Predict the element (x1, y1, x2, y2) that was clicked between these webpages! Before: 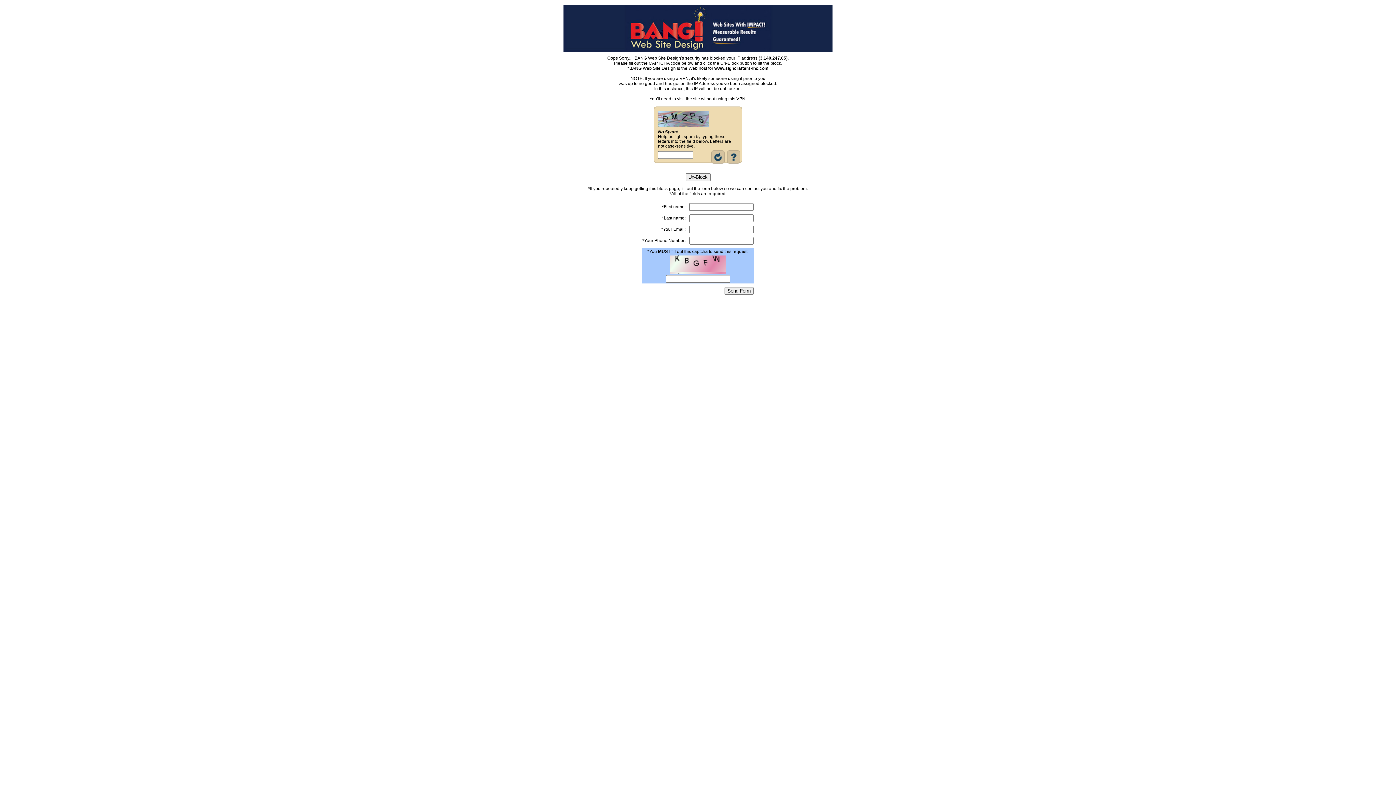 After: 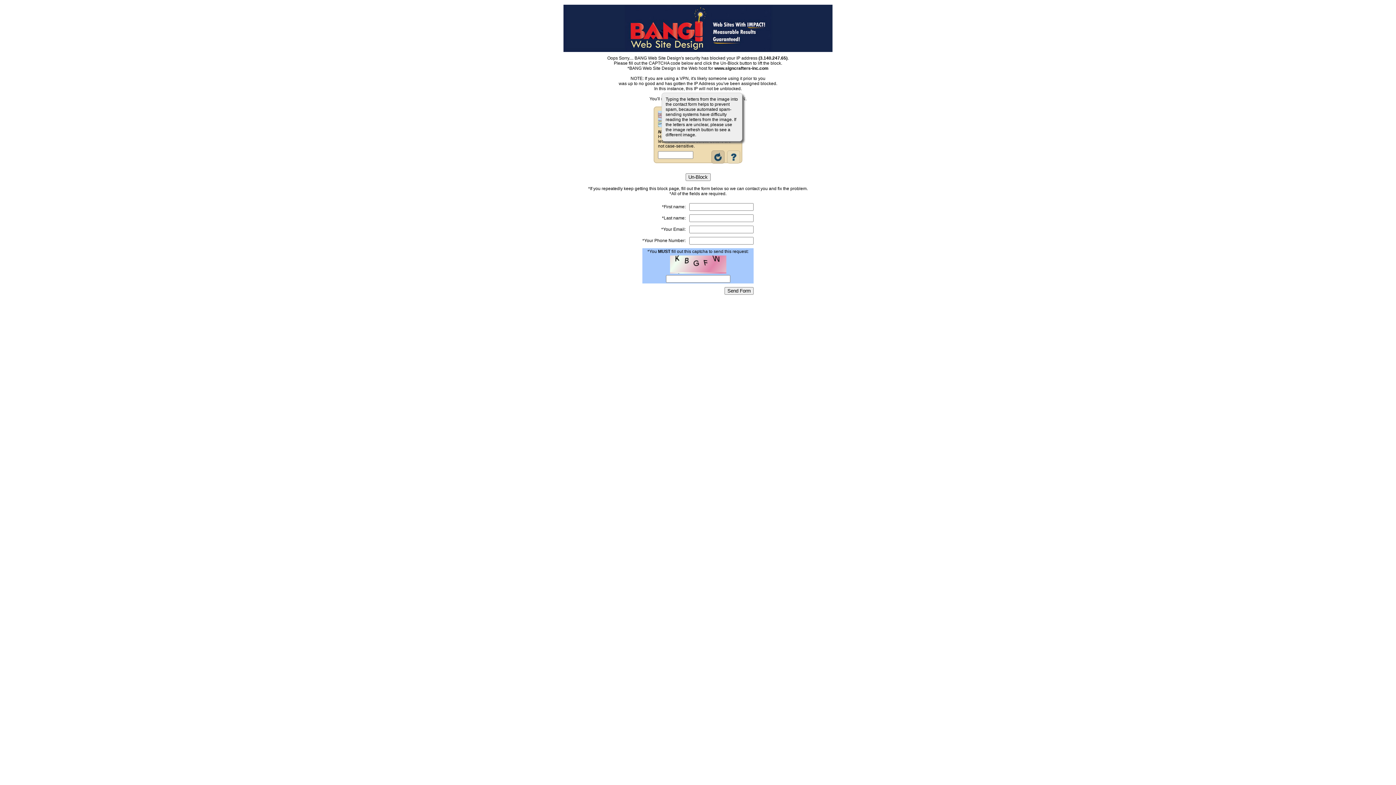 Action: bbox: (725, 159, 741, 164)